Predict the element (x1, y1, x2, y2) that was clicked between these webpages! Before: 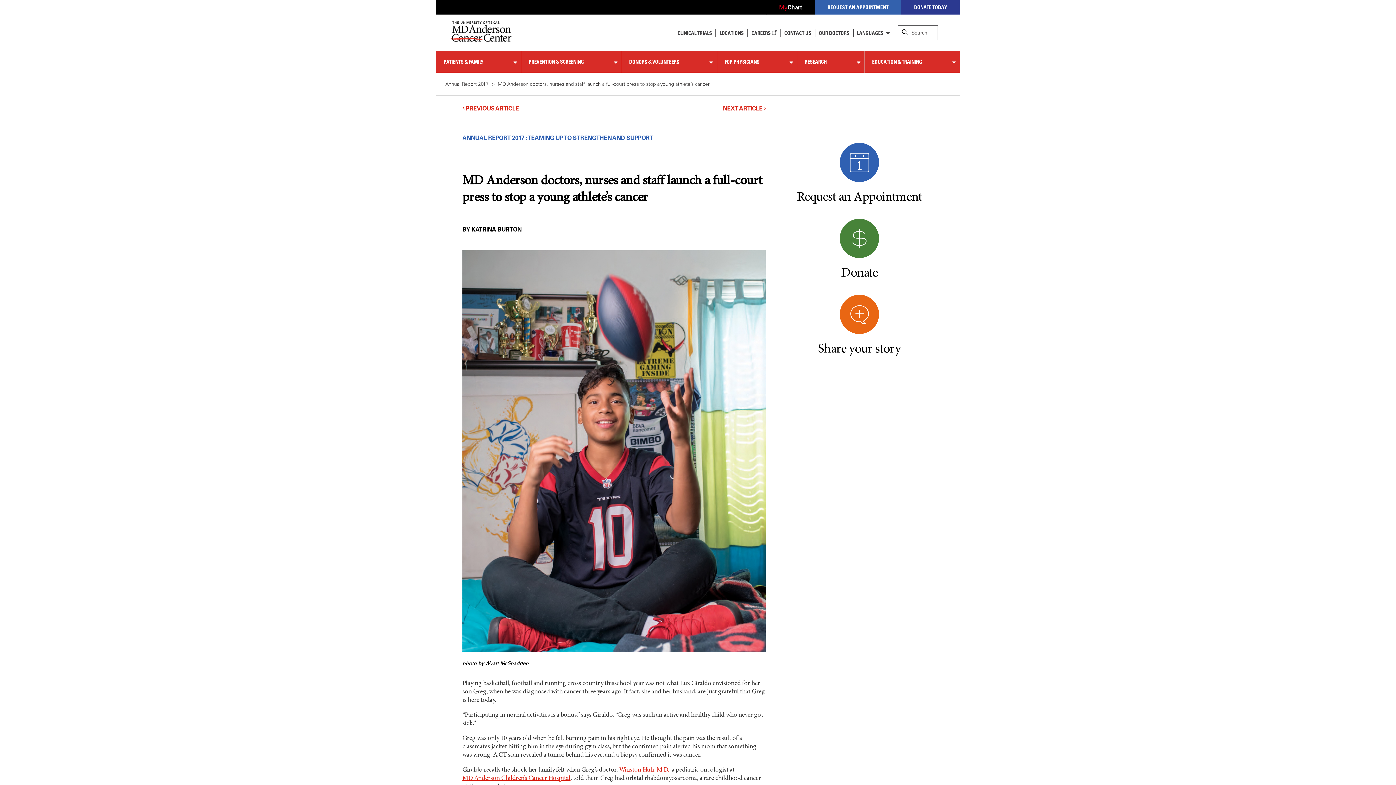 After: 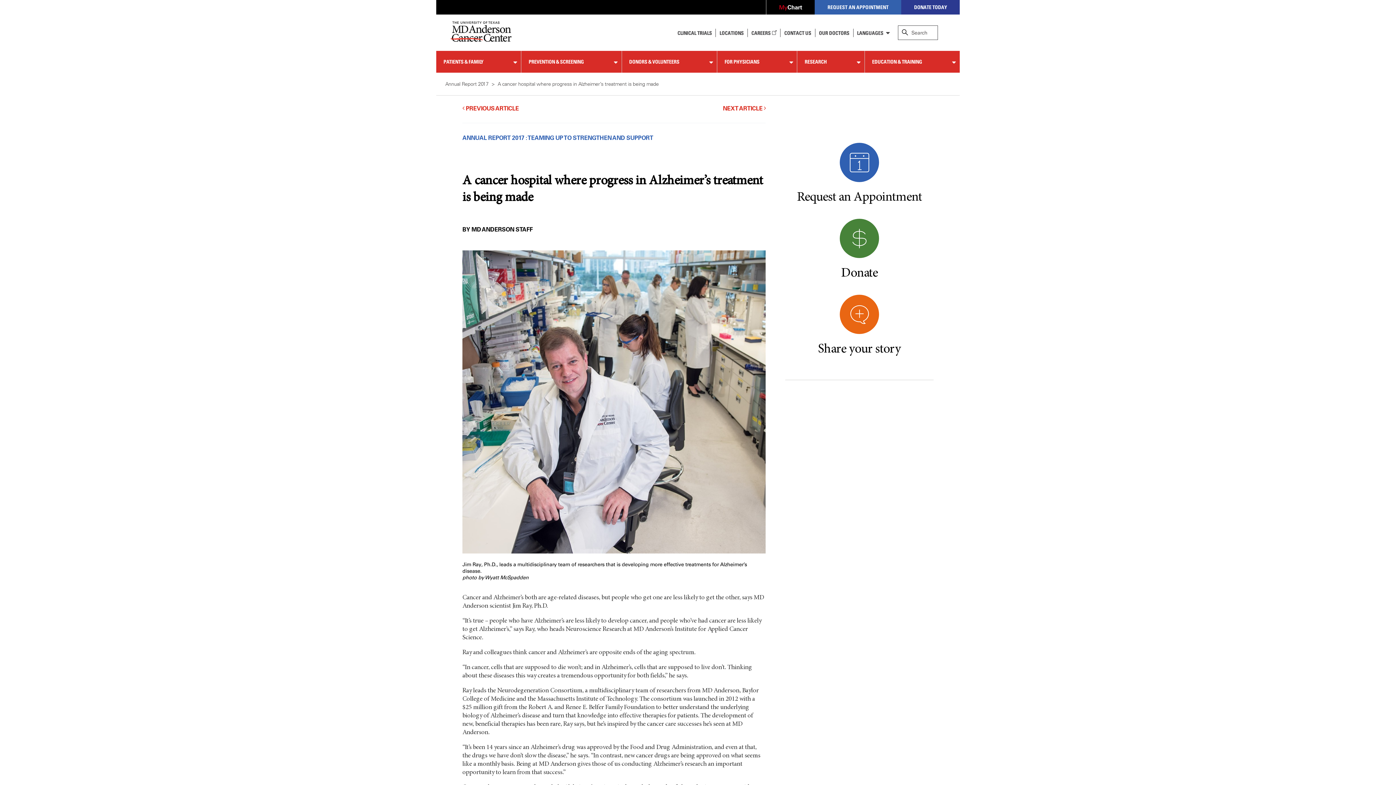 Action: bbox: (723, 104, 765, 112) label: NEXT ARTICLE 